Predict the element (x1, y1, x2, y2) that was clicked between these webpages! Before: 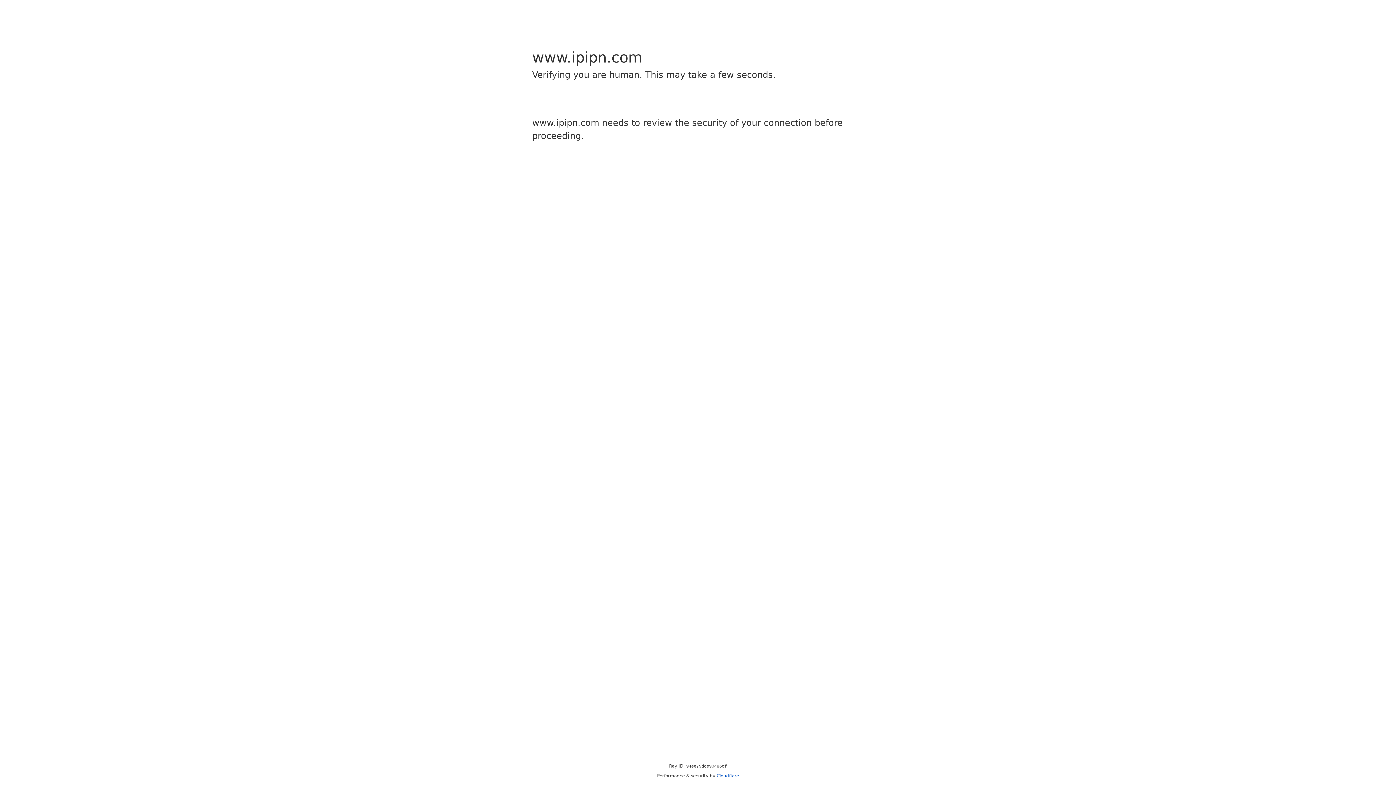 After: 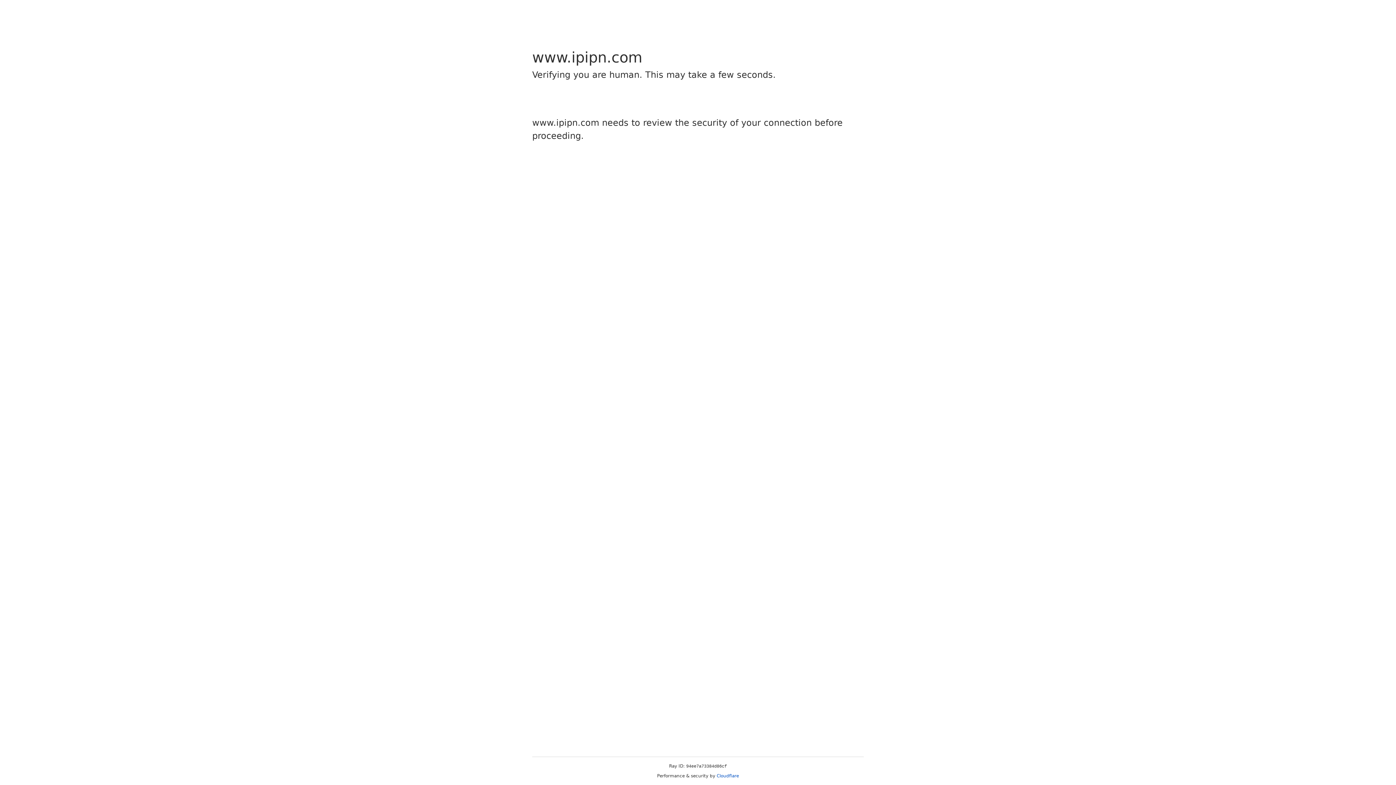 Action: label: Cloudflare bbox: (716, 773, 739, 778)